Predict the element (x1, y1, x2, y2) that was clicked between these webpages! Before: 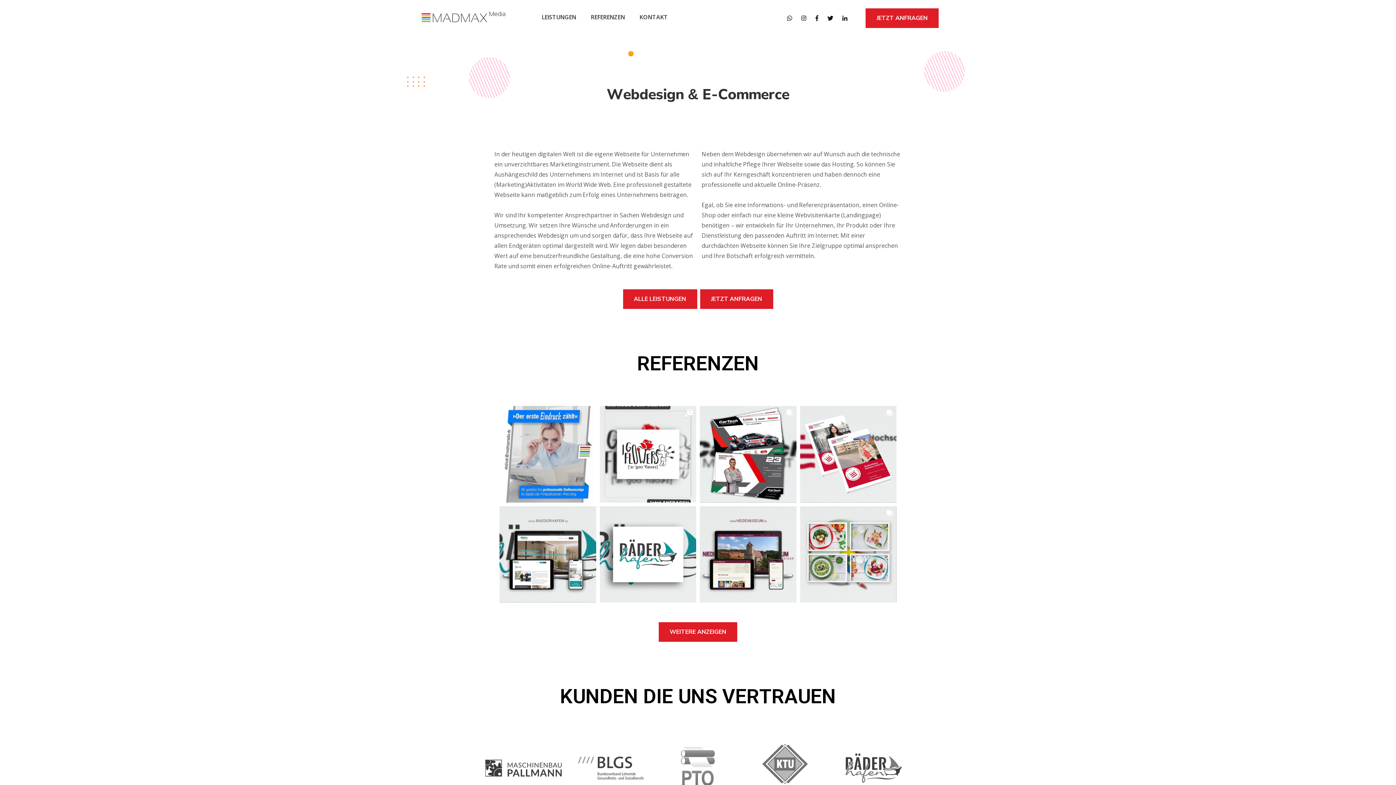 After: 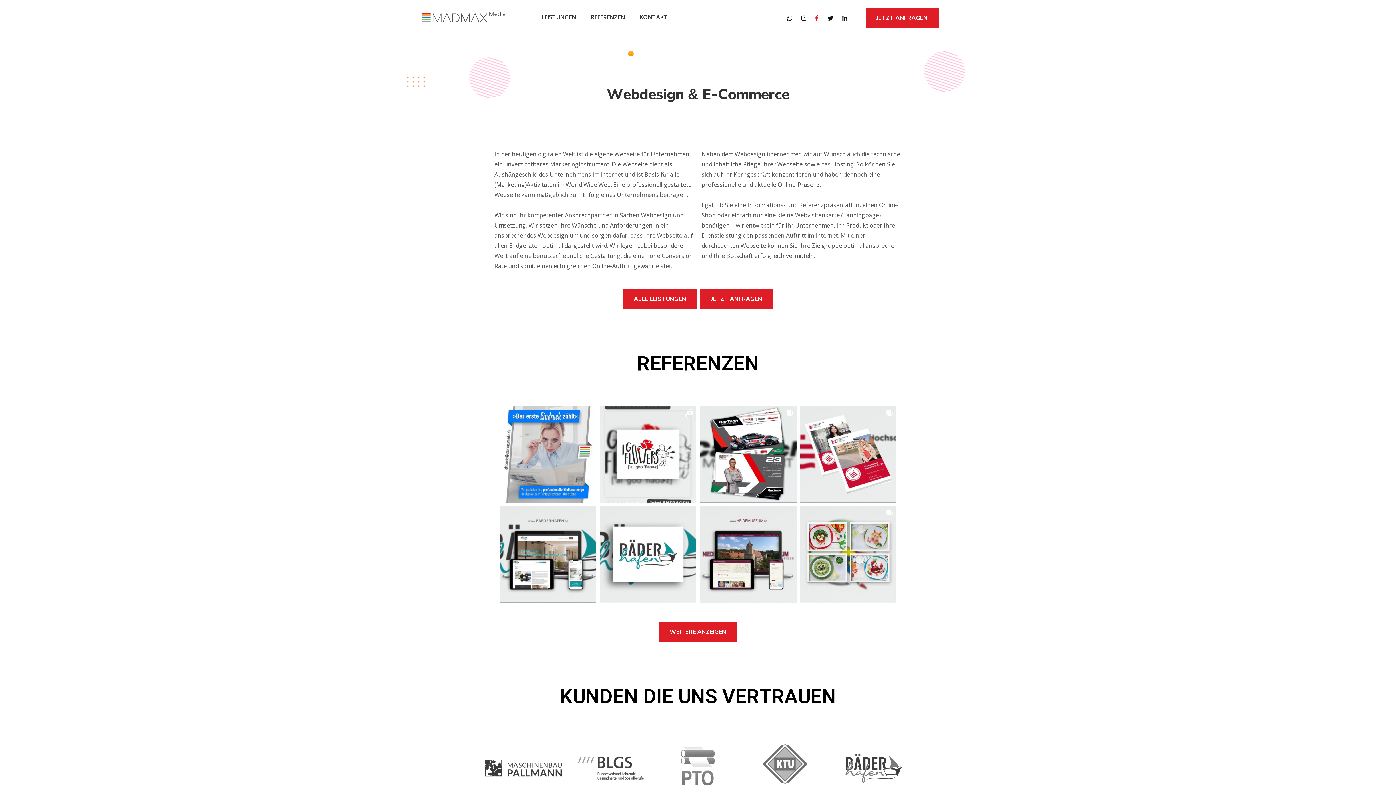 Action: bbox: (815, 14, 818, 22)